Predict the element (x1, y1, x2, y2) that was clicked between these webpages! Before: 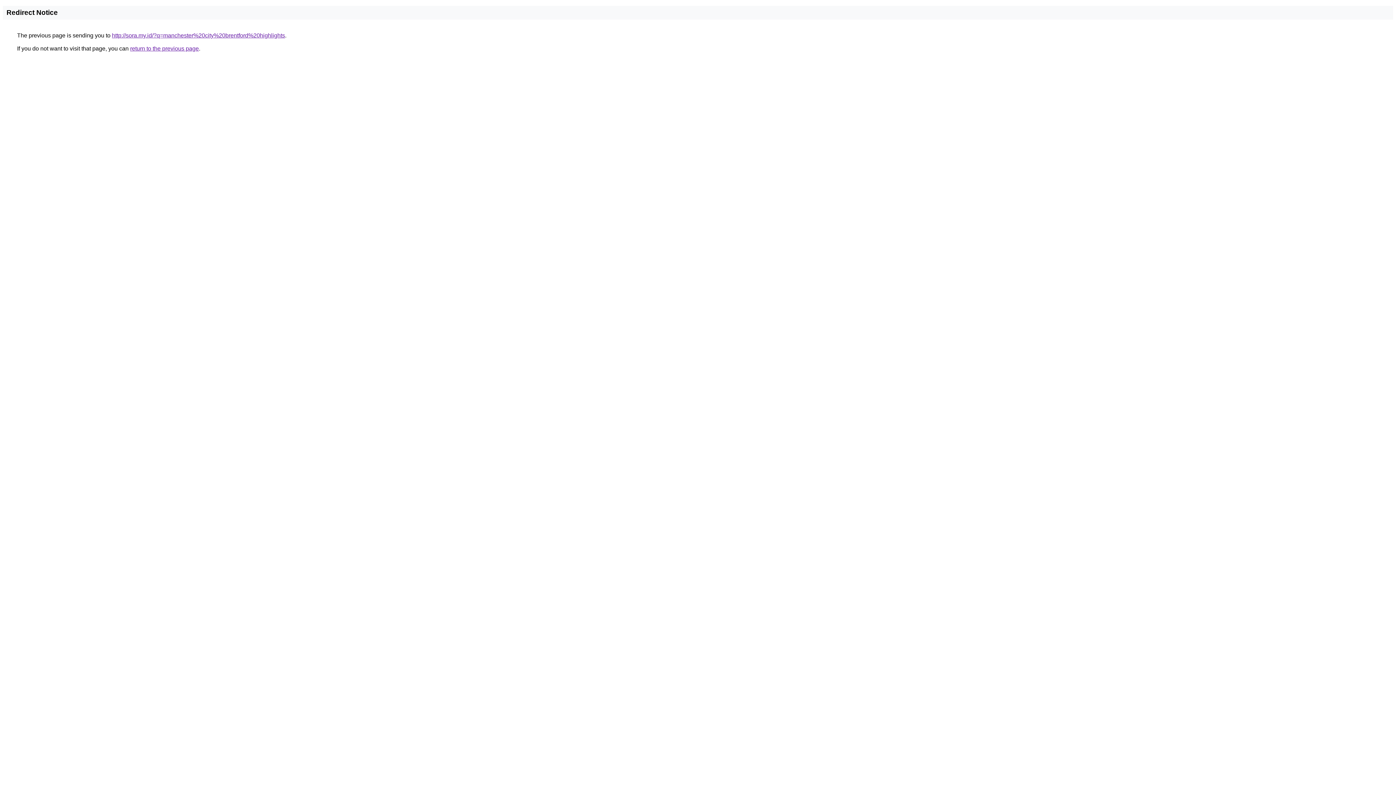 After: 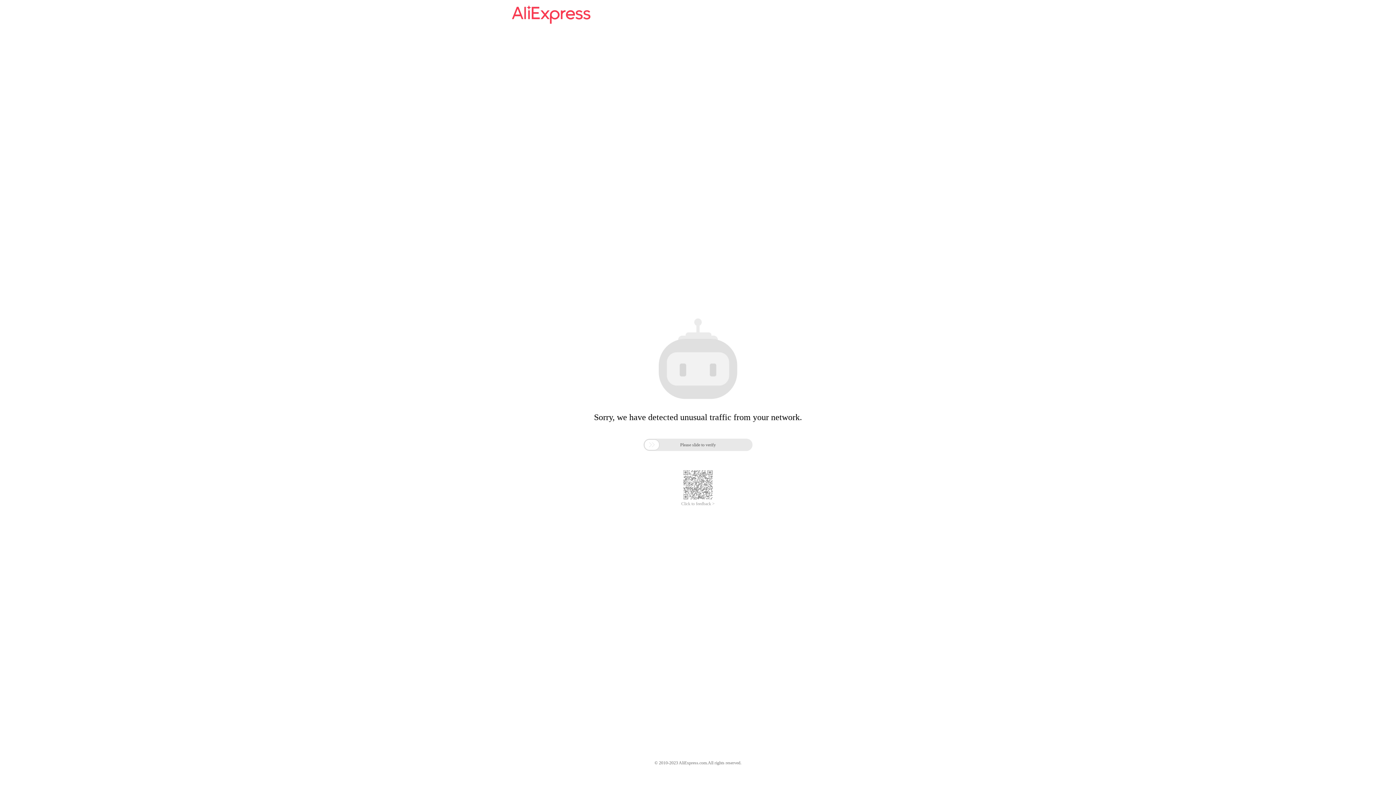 Action: label: http://sora.my.id/?q=manchester%20city%20brentford%20highlights bbox: (112, 32, 285, 38)